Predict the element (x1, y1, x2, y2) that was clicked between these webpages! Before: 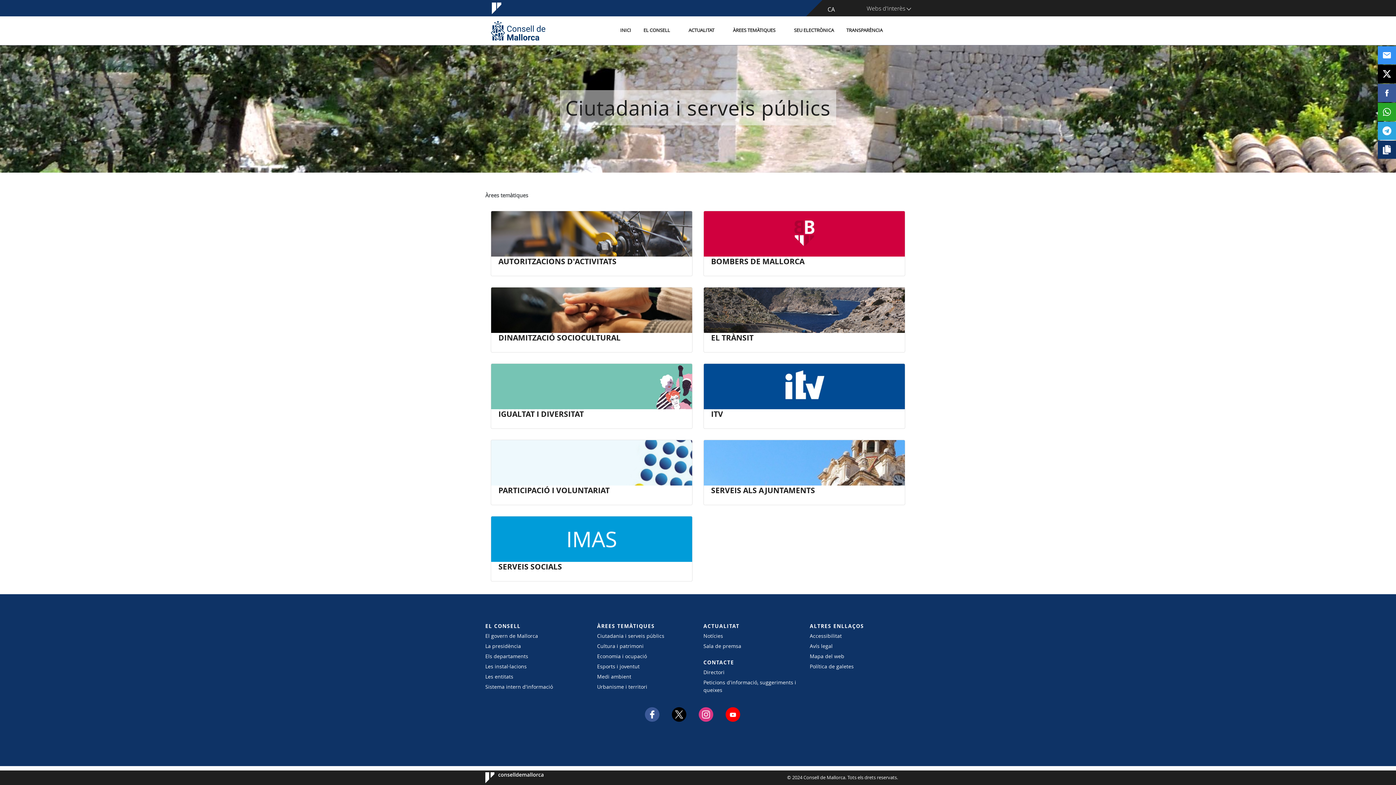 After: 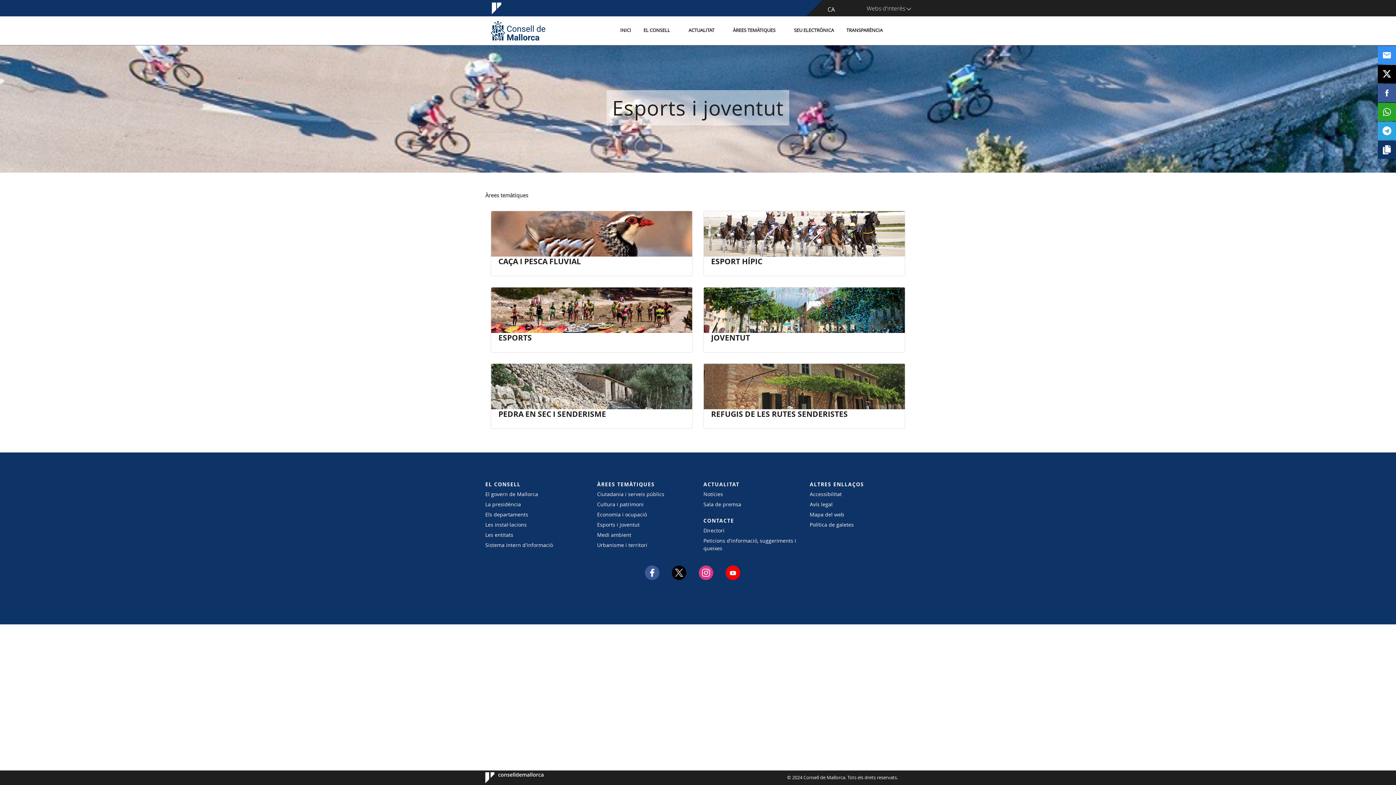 Action: label: Esports i joventut bbox: (597, 662, 692, 670)